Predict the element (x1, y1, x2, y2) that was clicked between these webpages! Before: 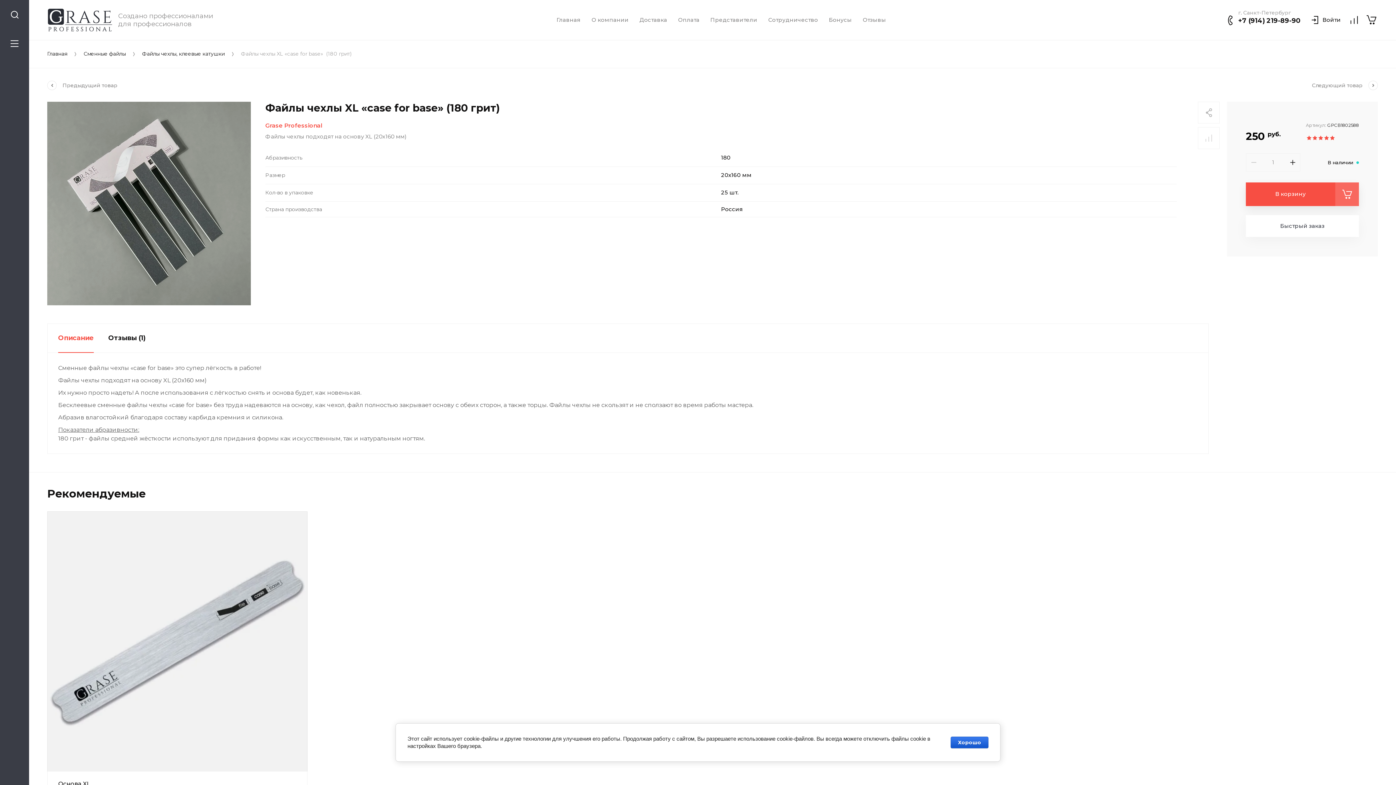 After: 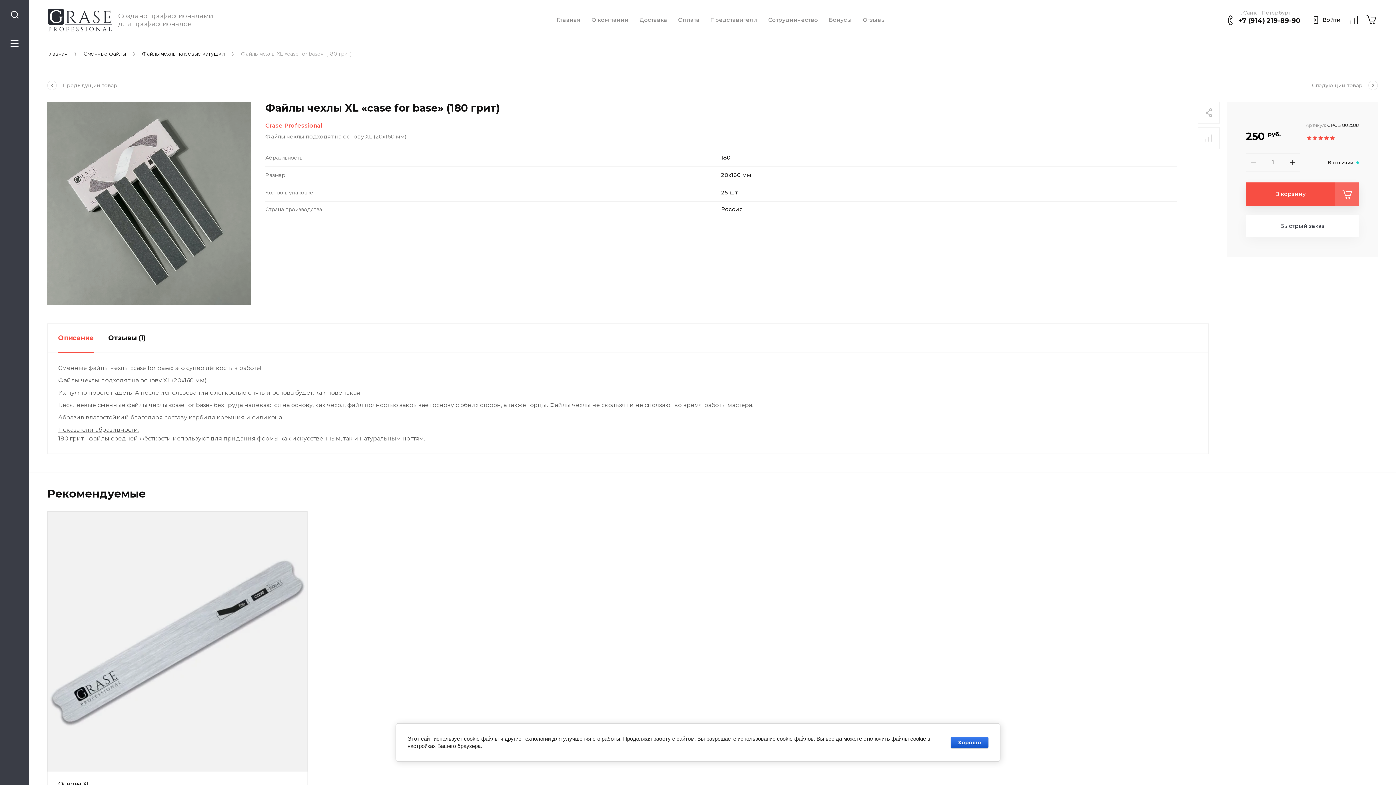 Action: label: Описание bbox: (58, 323, 93, 352)